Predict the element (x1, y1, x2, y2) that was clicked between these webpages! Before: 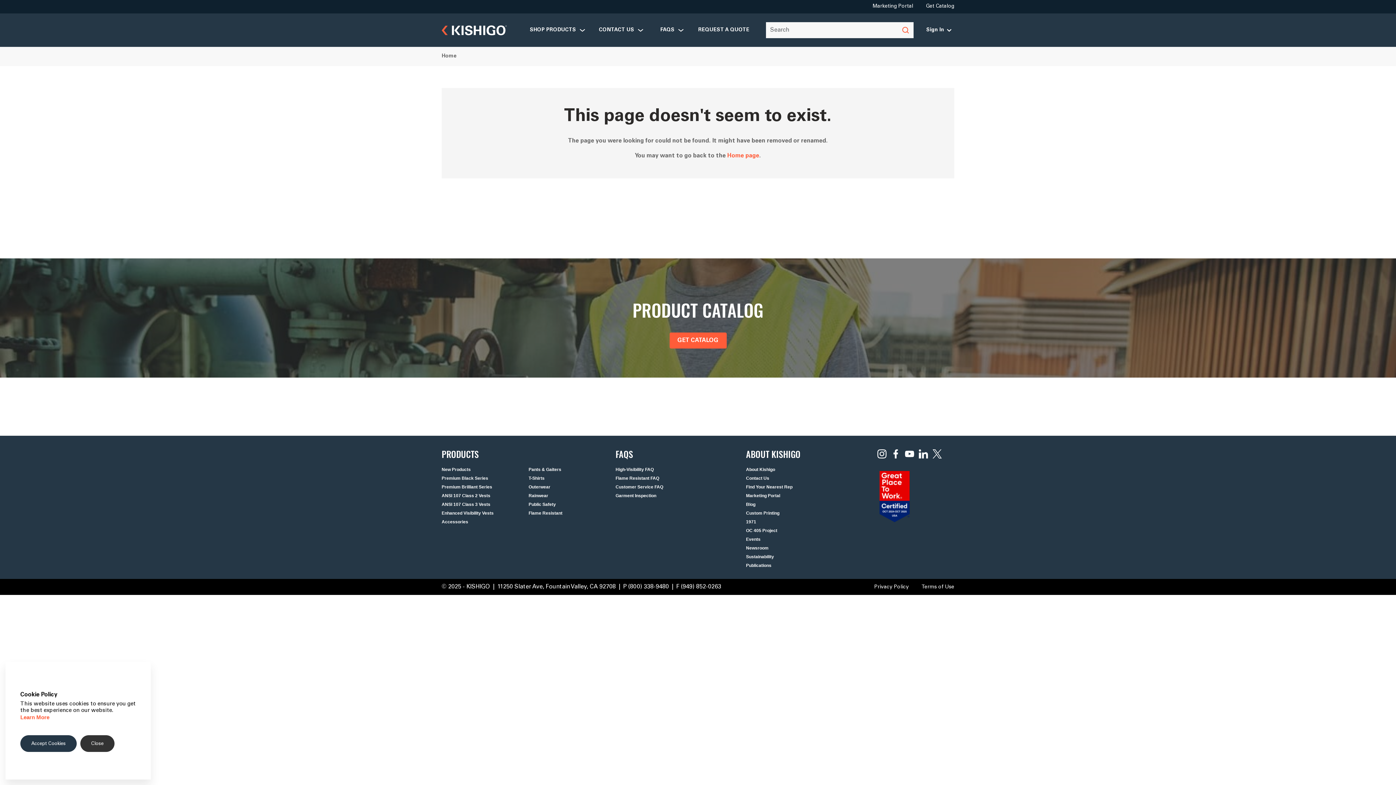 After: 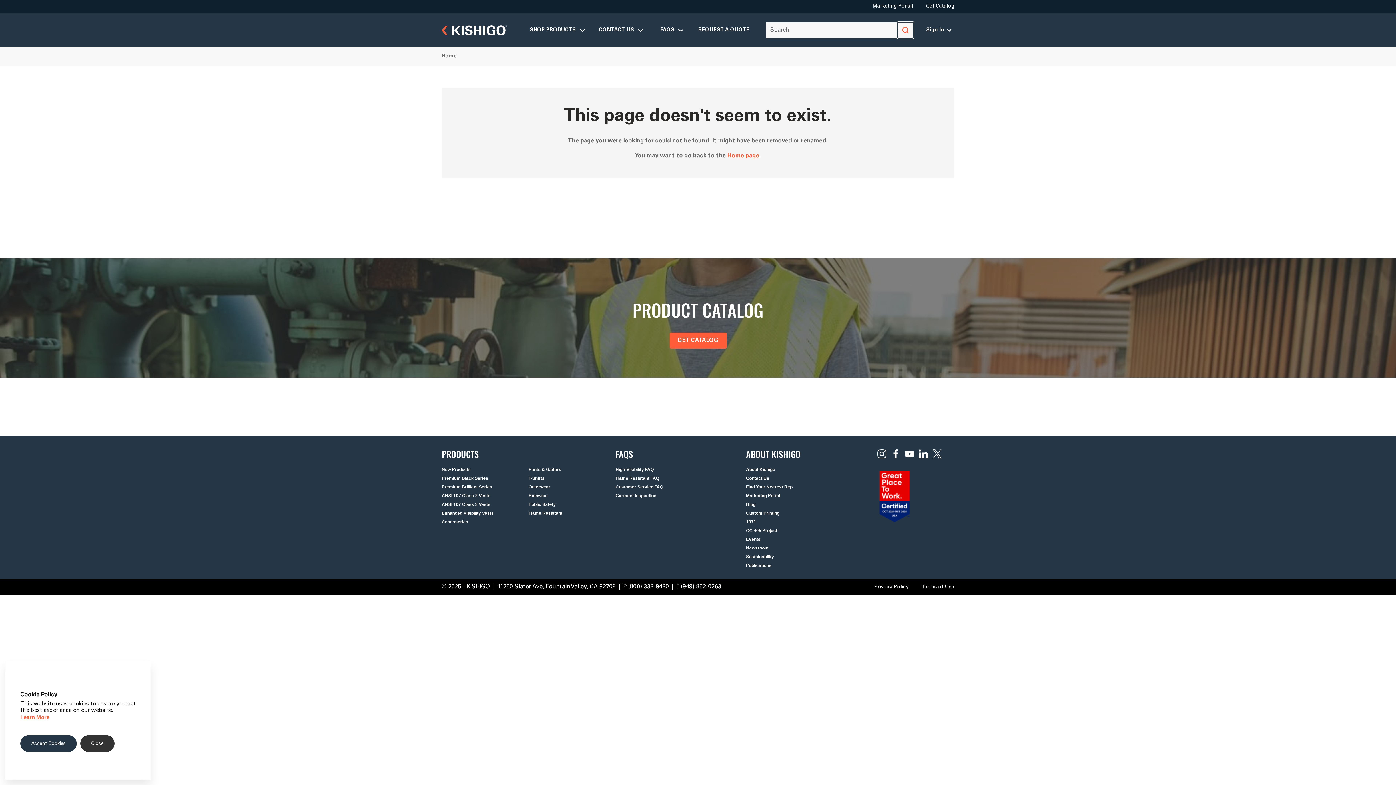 Action: label: submit search bbox: (897, 22, 913, 38)